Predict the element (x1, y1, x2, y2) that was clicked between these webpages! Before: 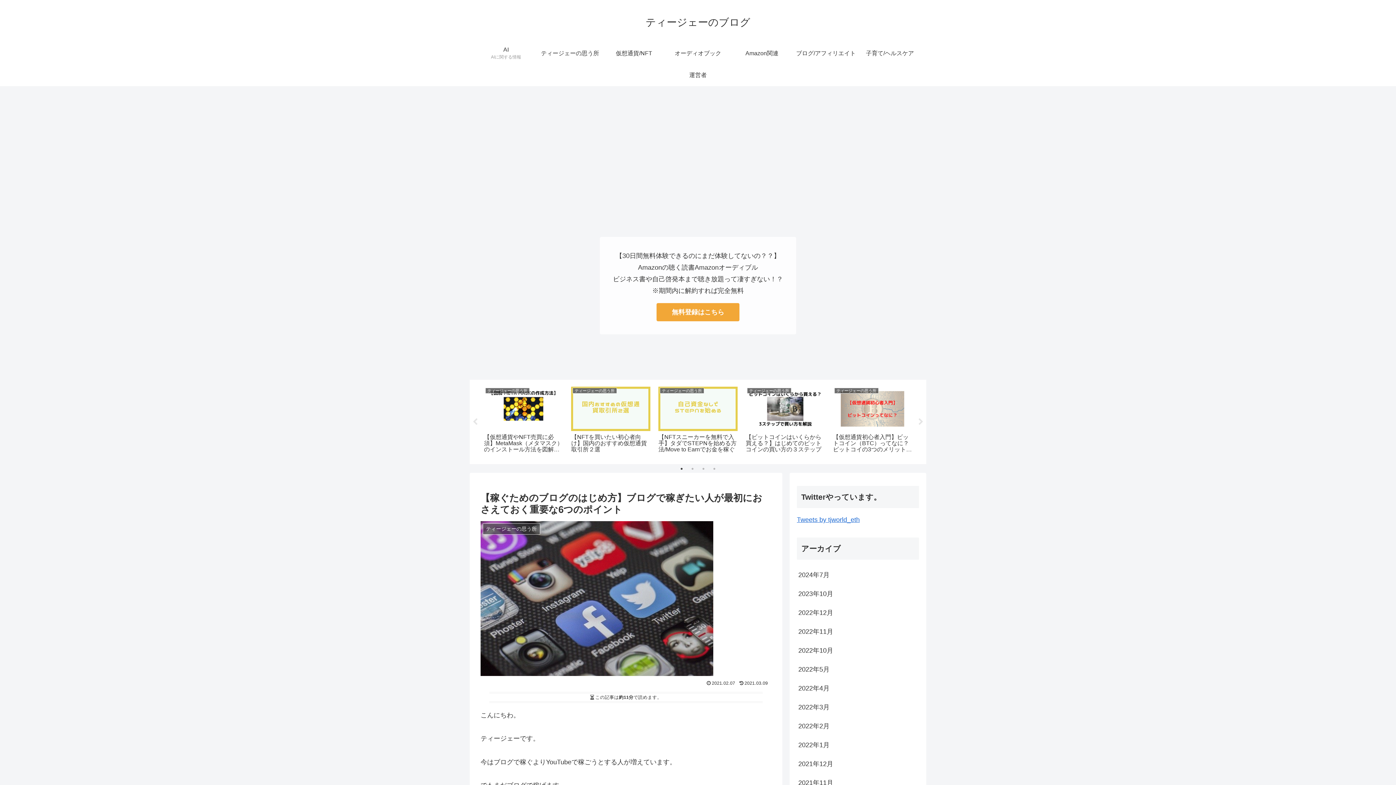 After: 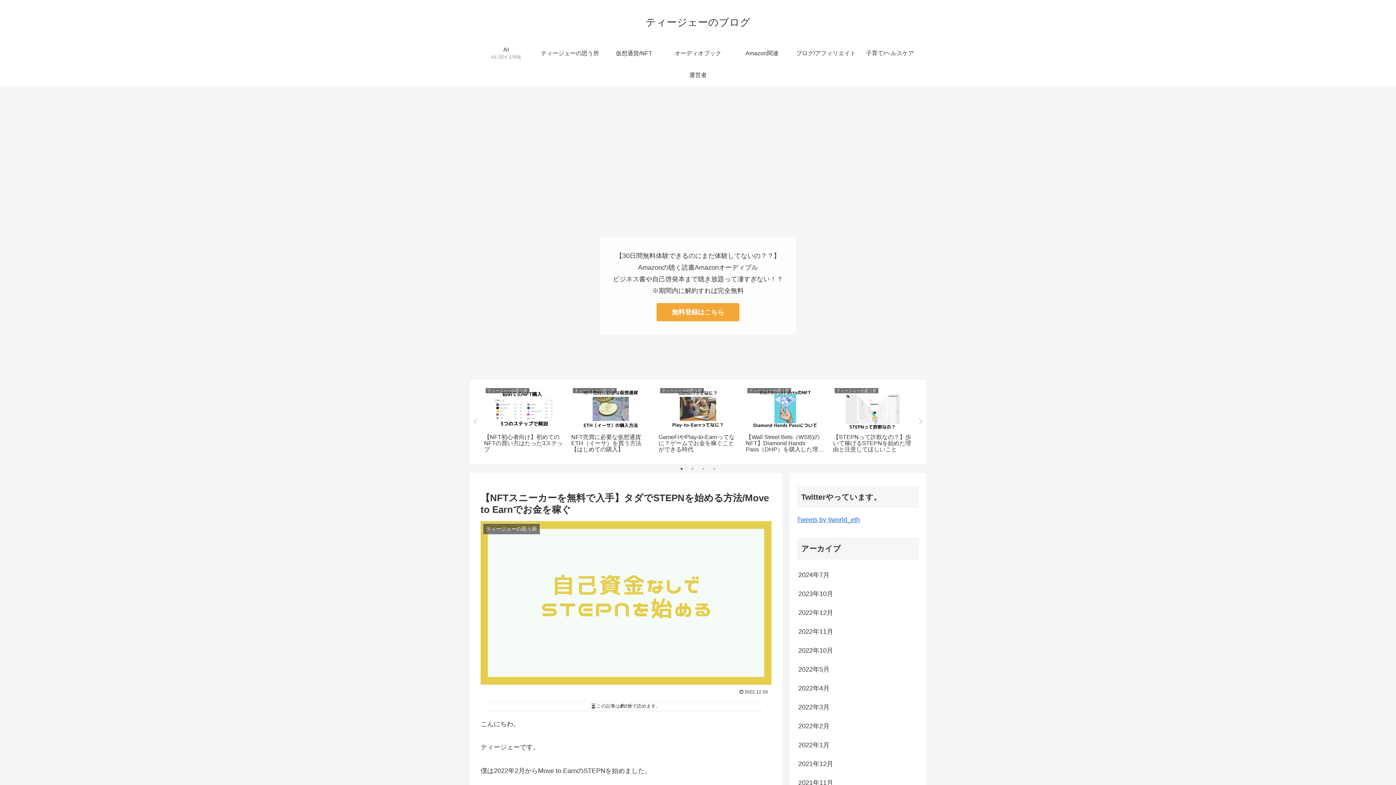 Action: bbox: (656, 384, 739, 457) label: ティージェーの思う所
【NFTスニーカーを無料で入手】タダでSTEPNを始める方法/Move to Earnでお金を稼ぐ